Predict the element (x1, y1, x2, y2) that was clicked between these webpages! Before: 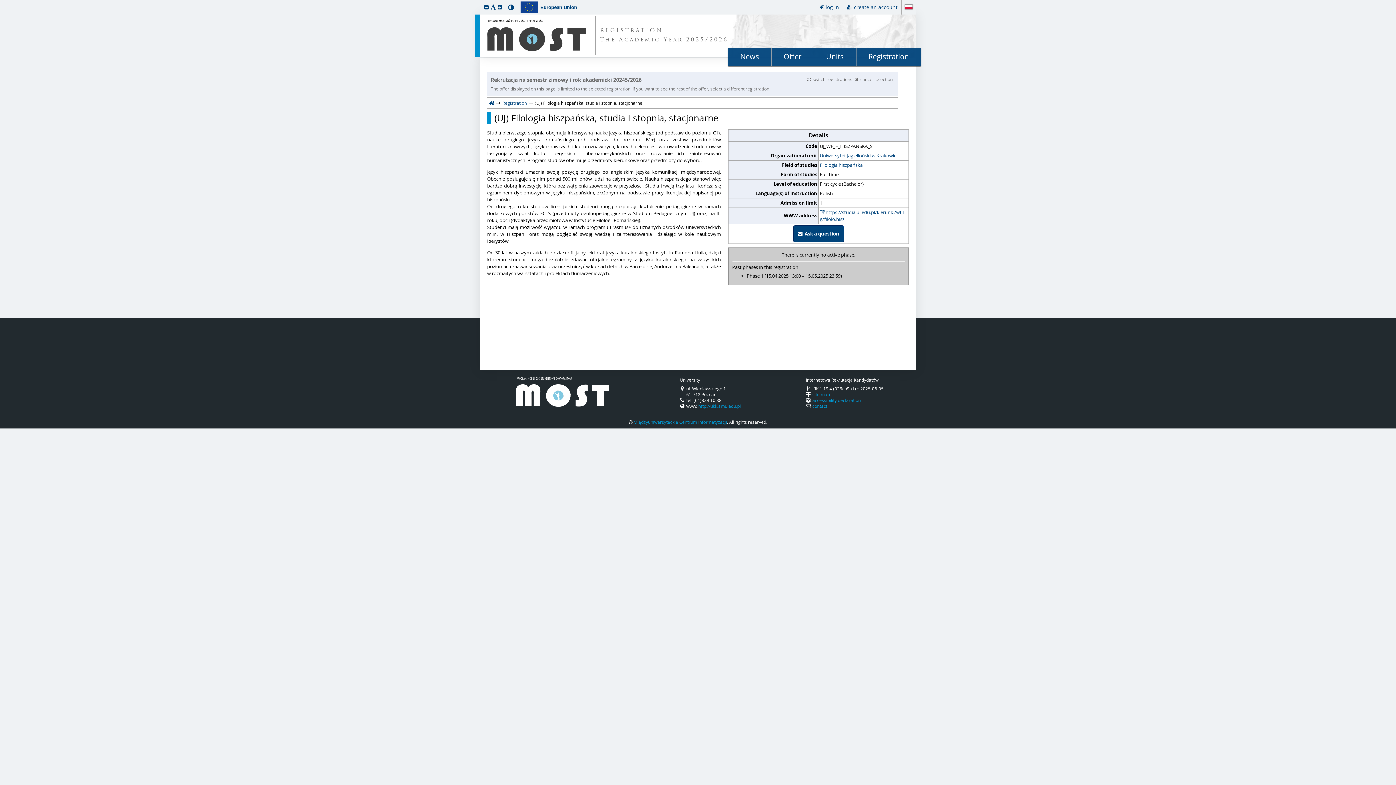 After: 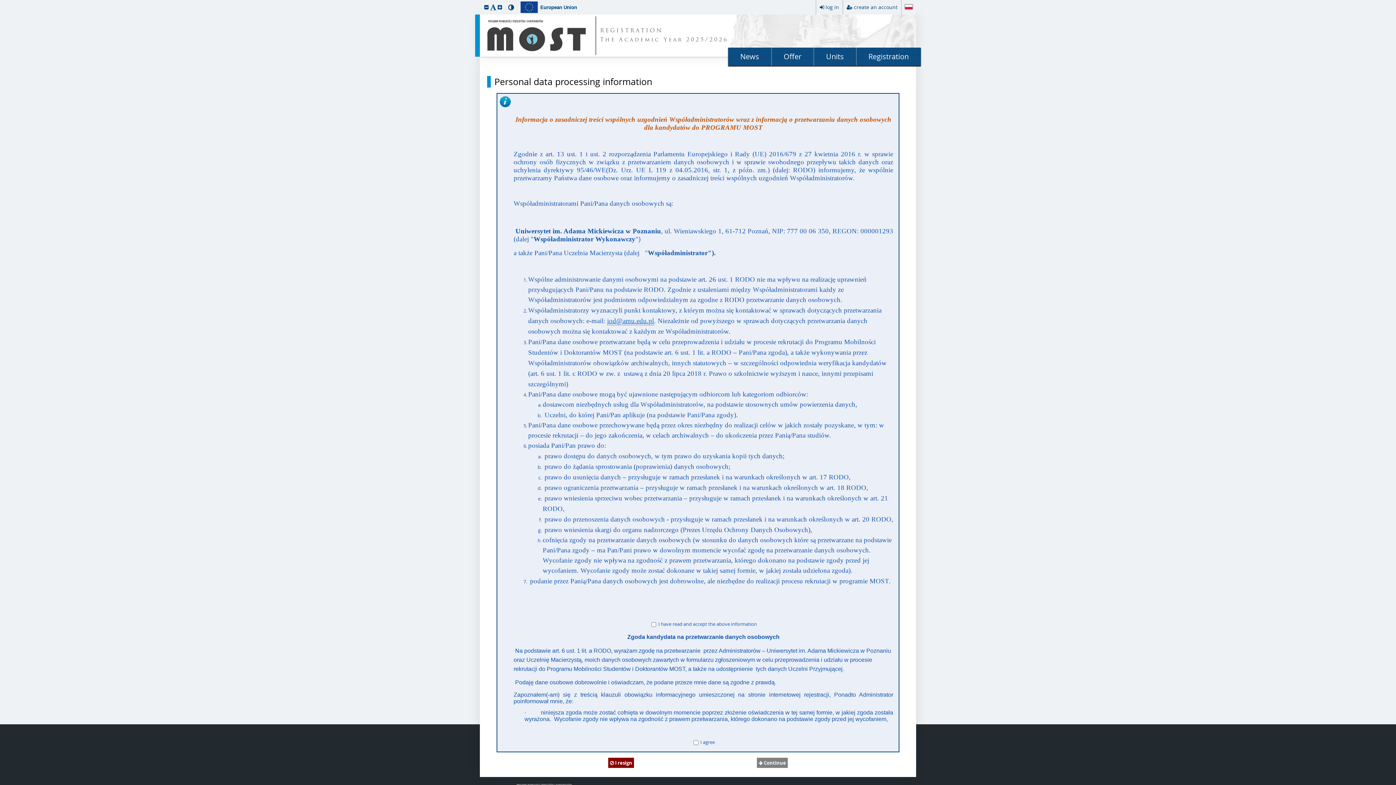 Action: label: create an account bbox: (843, 0, 901, 14)